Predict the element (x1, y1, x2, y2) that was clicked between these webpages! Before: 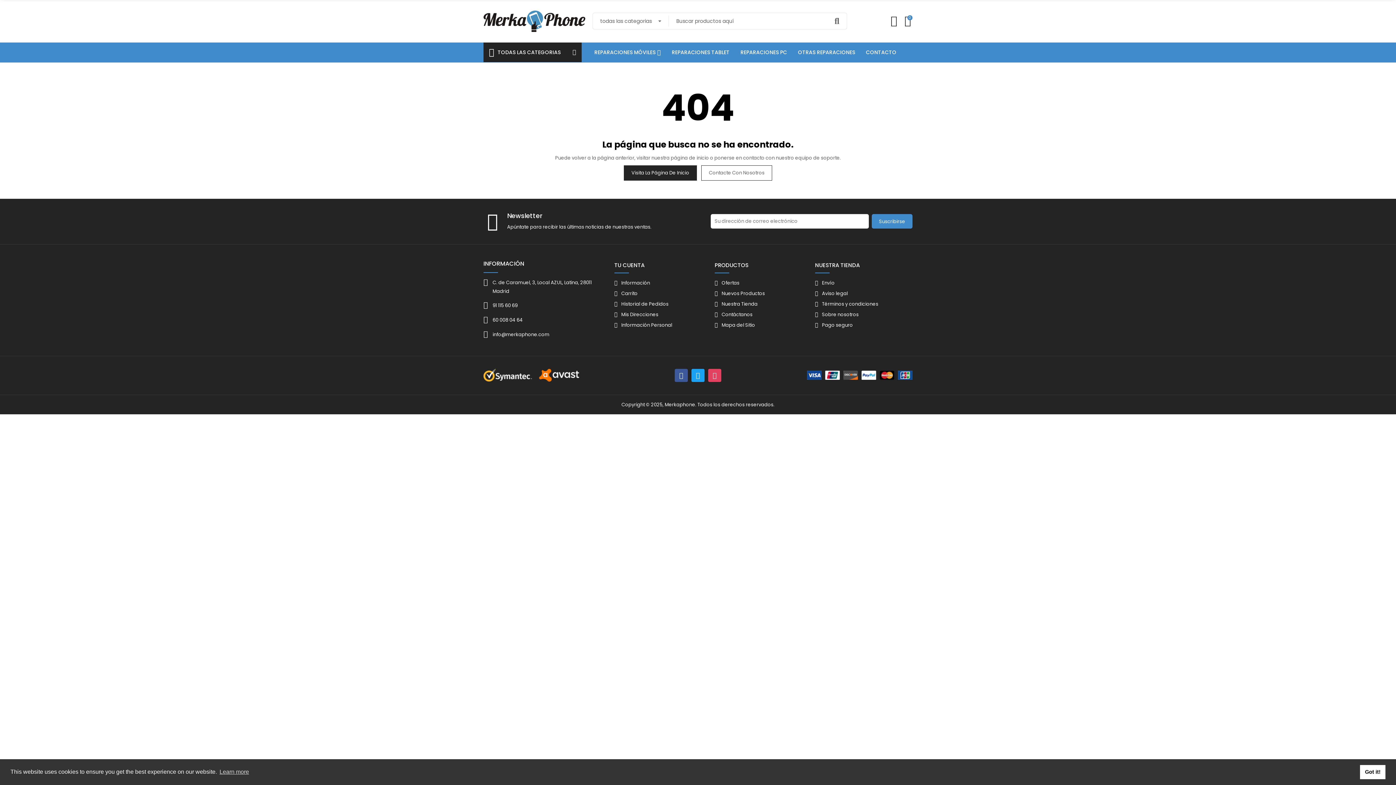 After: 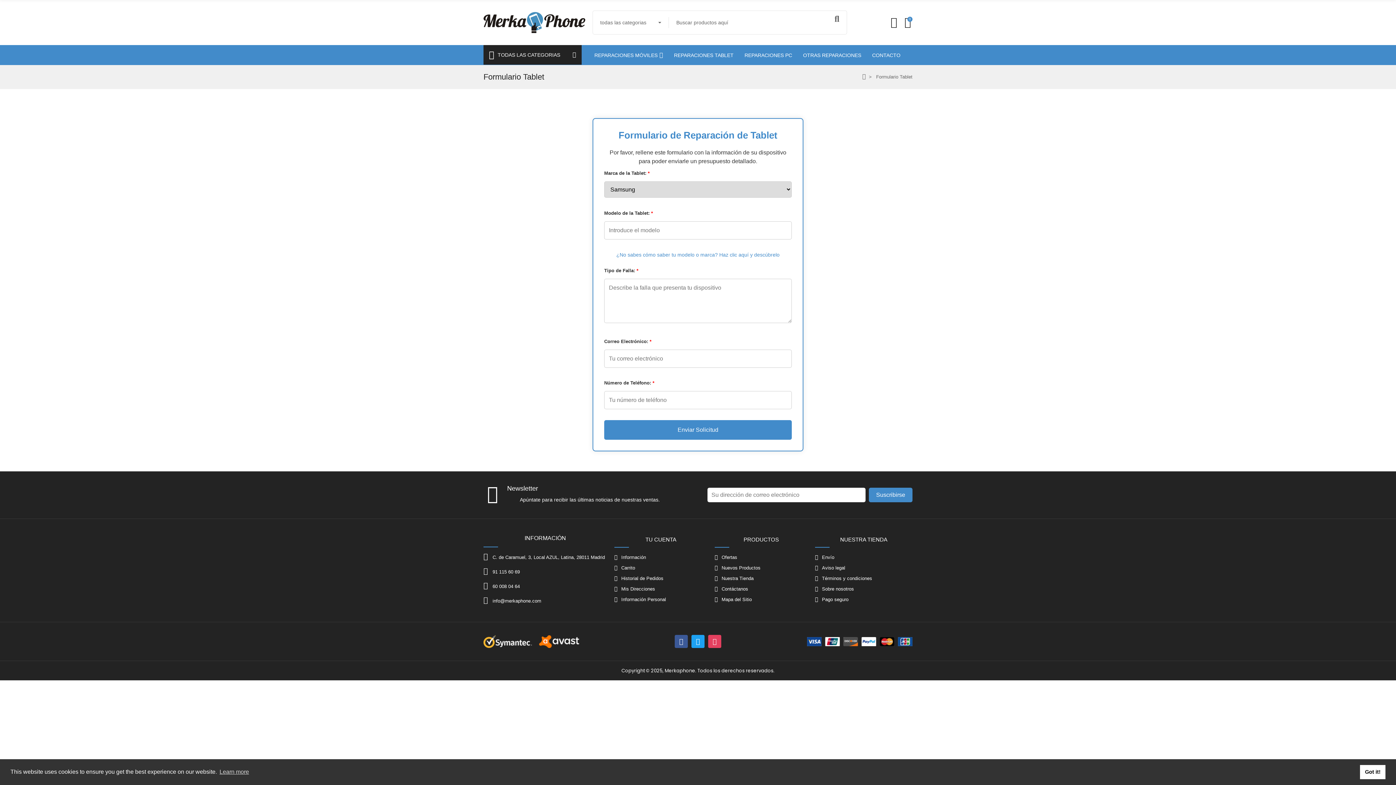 Action: label: REPARACIONES TABLET bbox: (666, 42, 735, 62)